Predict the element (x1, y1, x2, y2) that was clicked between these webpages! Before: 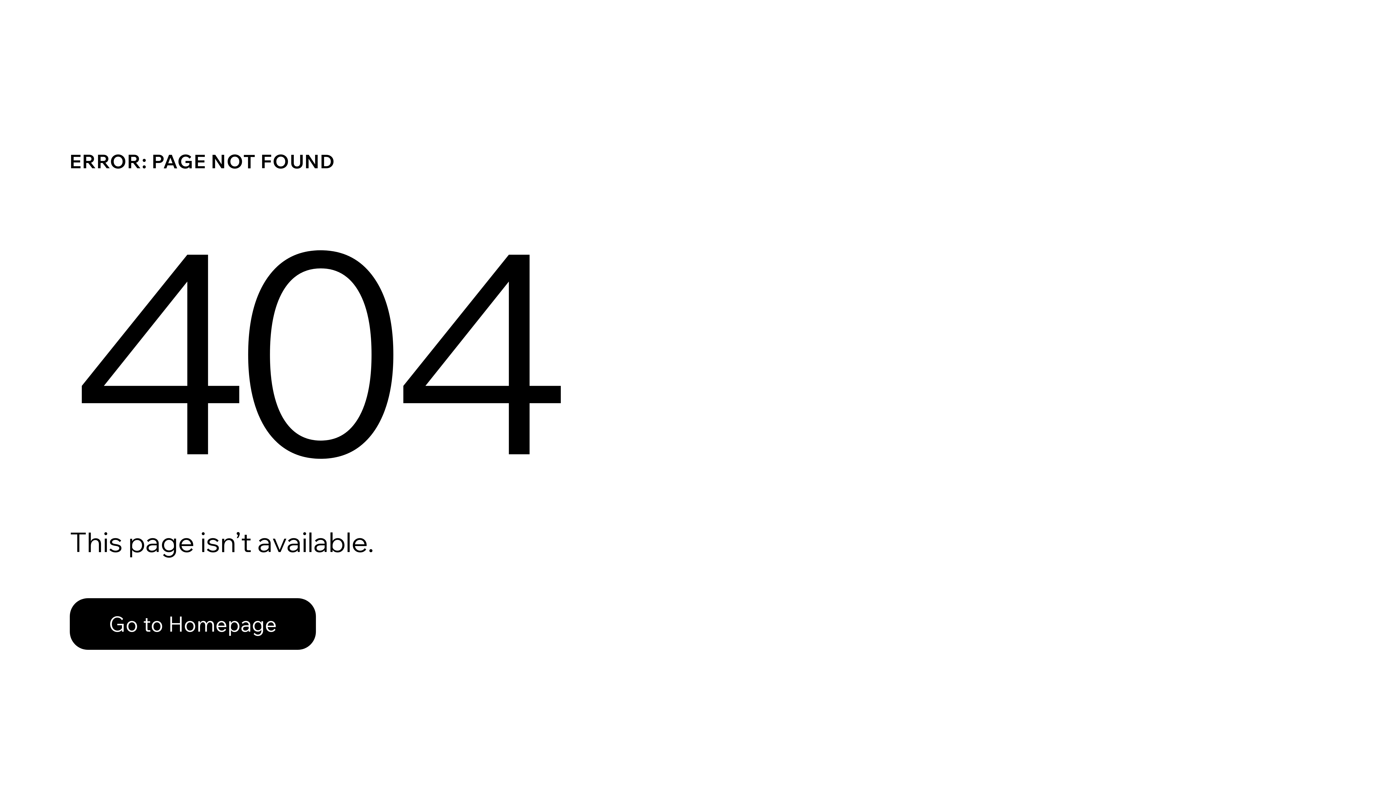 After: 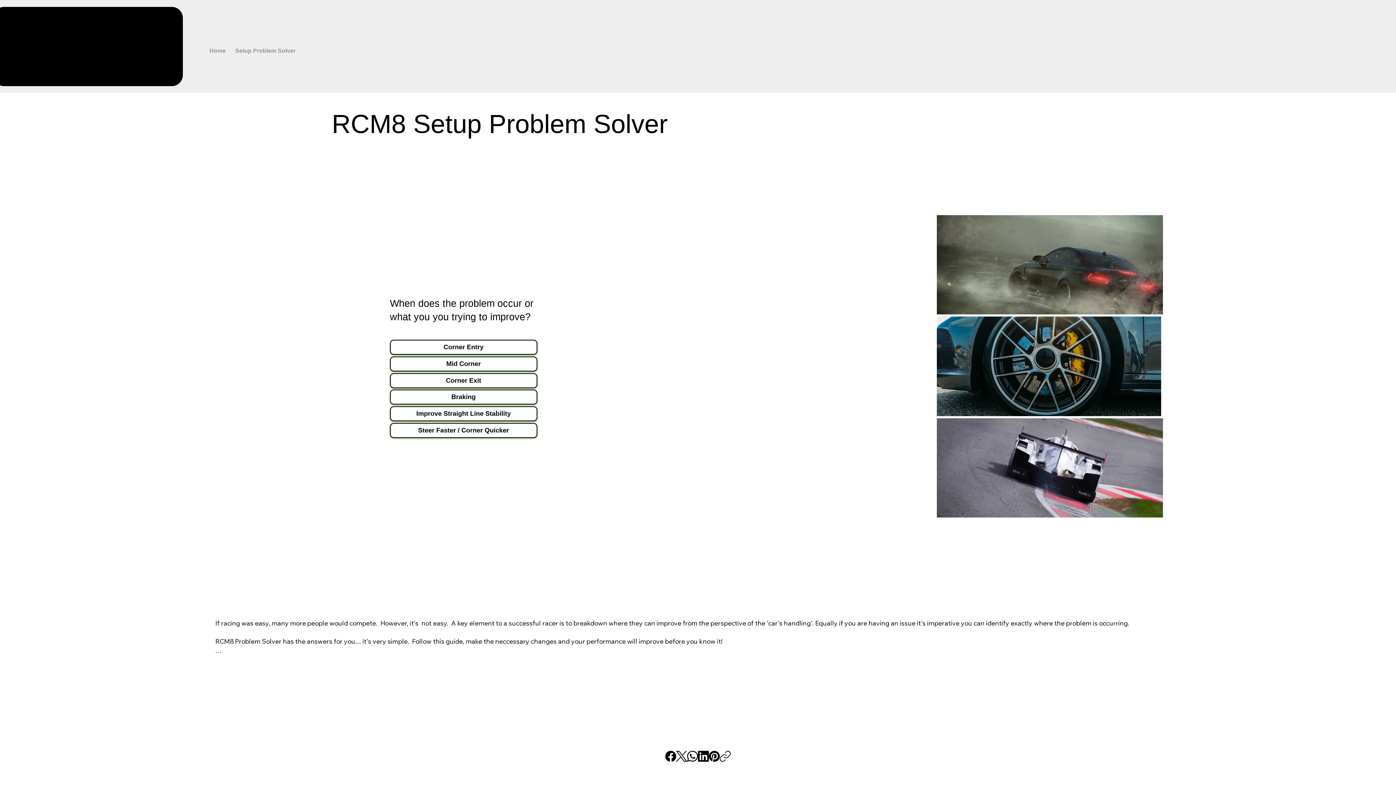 Action: label: Go to Homepage bbox: (69, 582, 768, 659)